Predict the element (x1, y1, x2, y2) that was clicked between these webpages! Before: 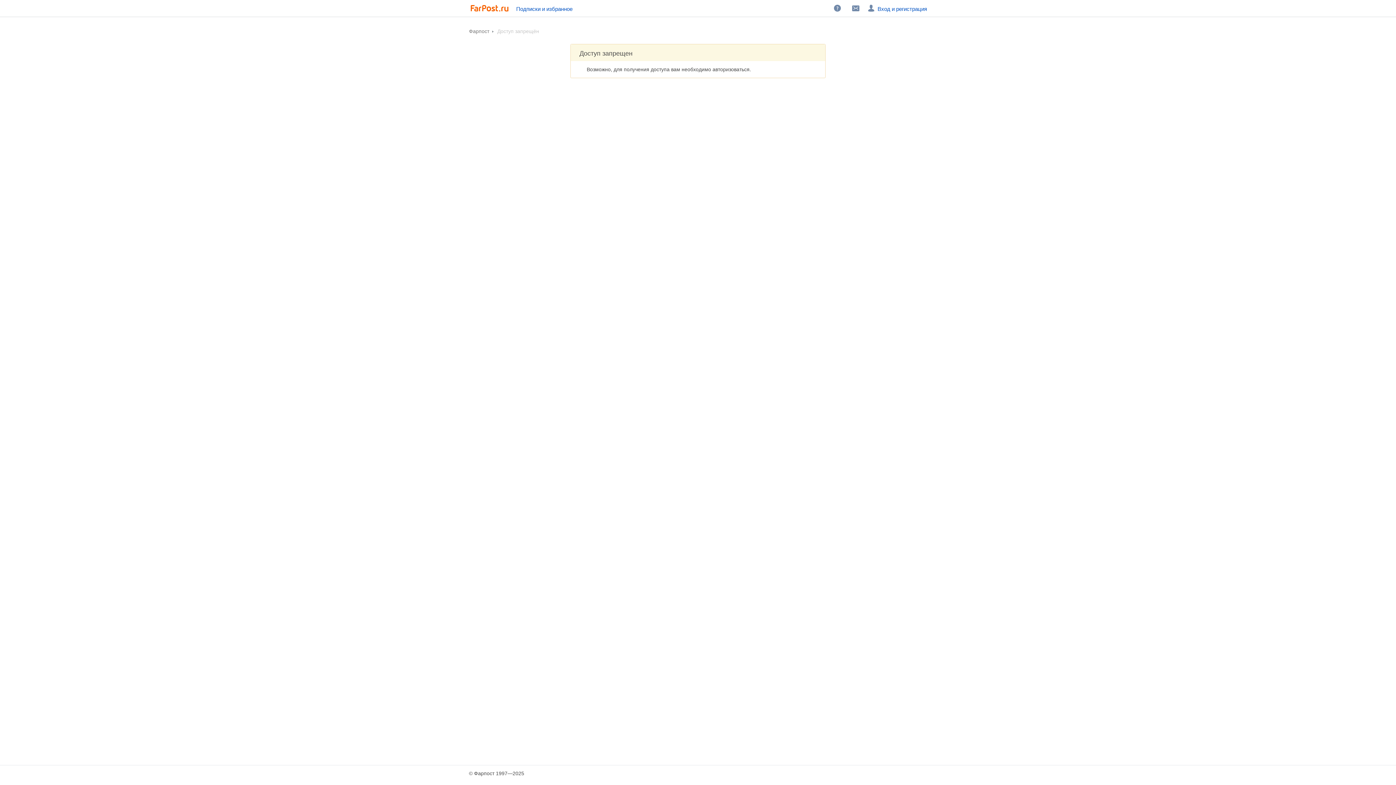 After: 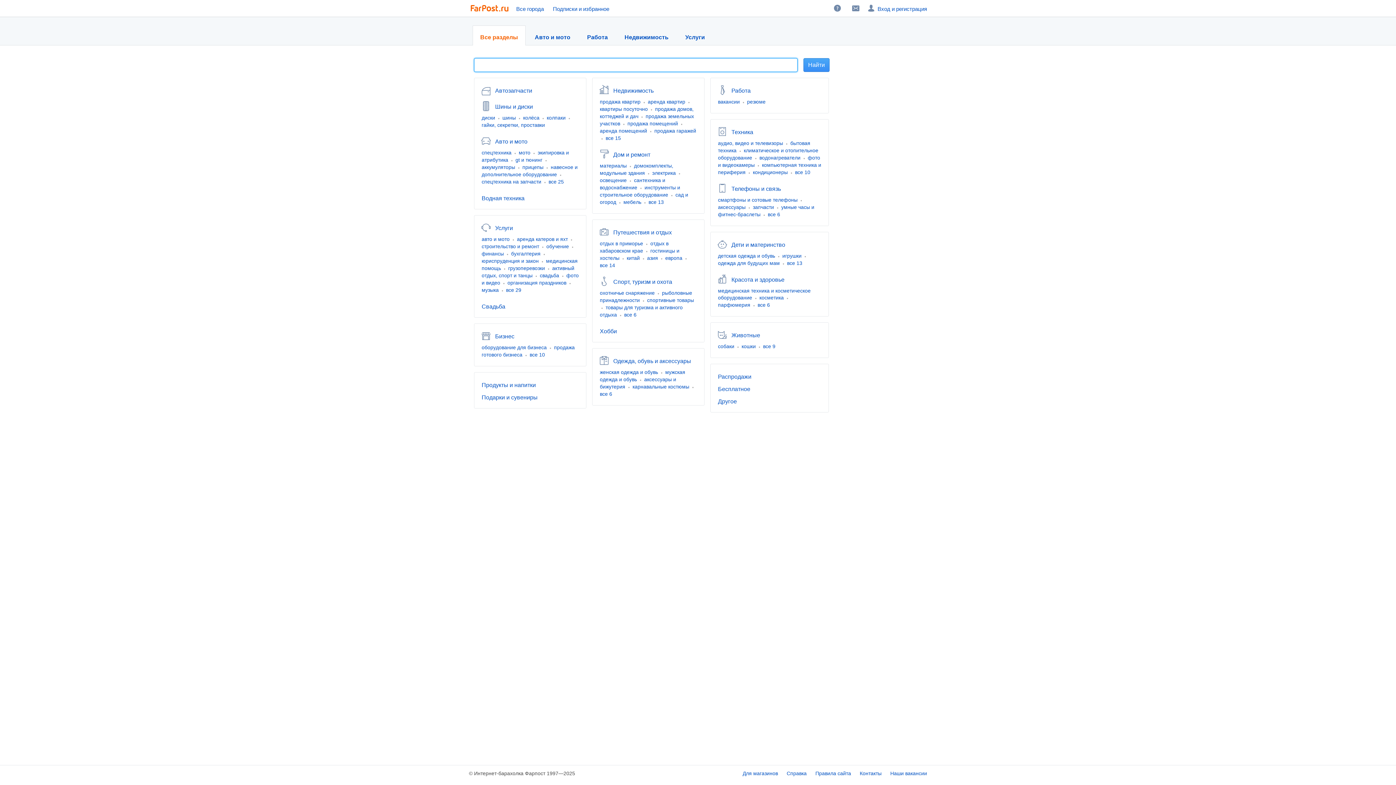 Action: bbox: (470, 0, 510, 16) label:  